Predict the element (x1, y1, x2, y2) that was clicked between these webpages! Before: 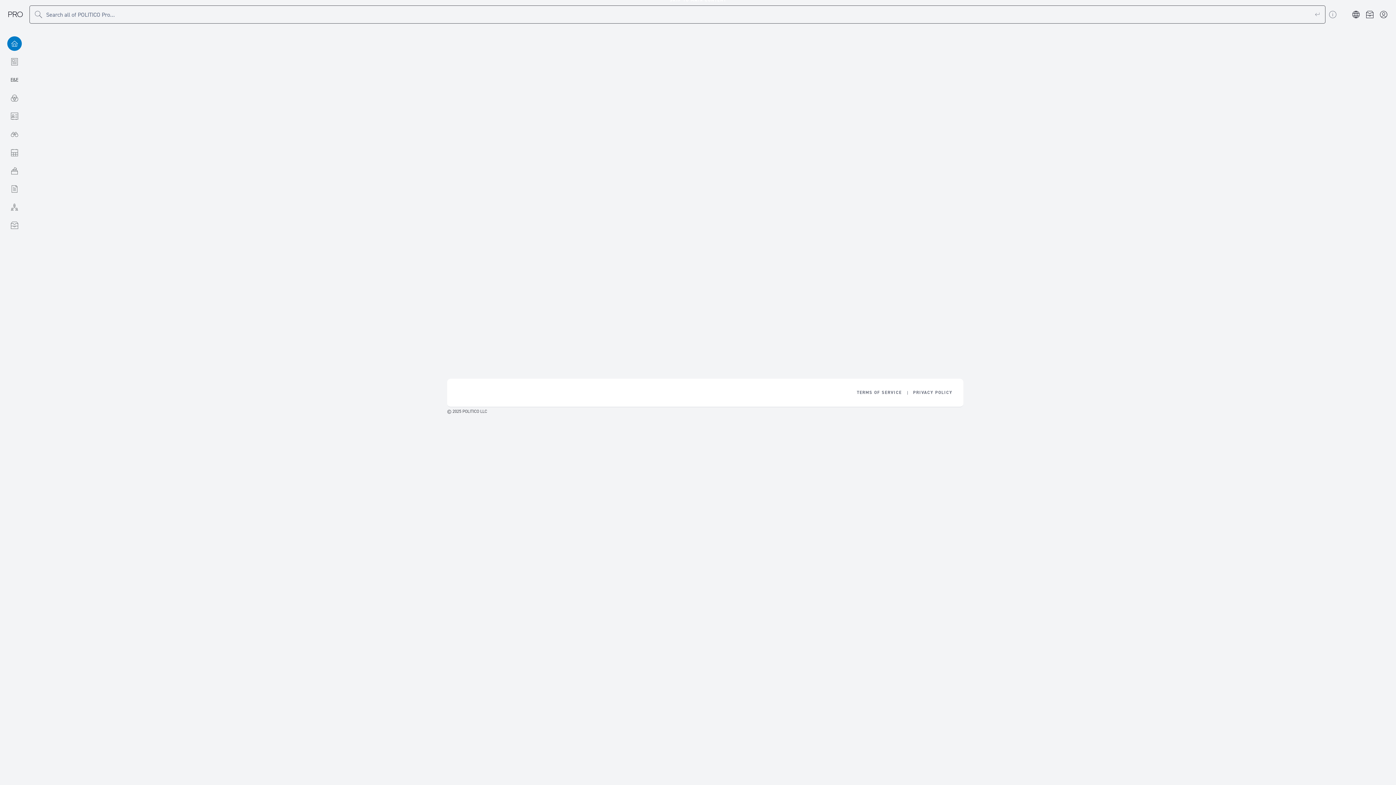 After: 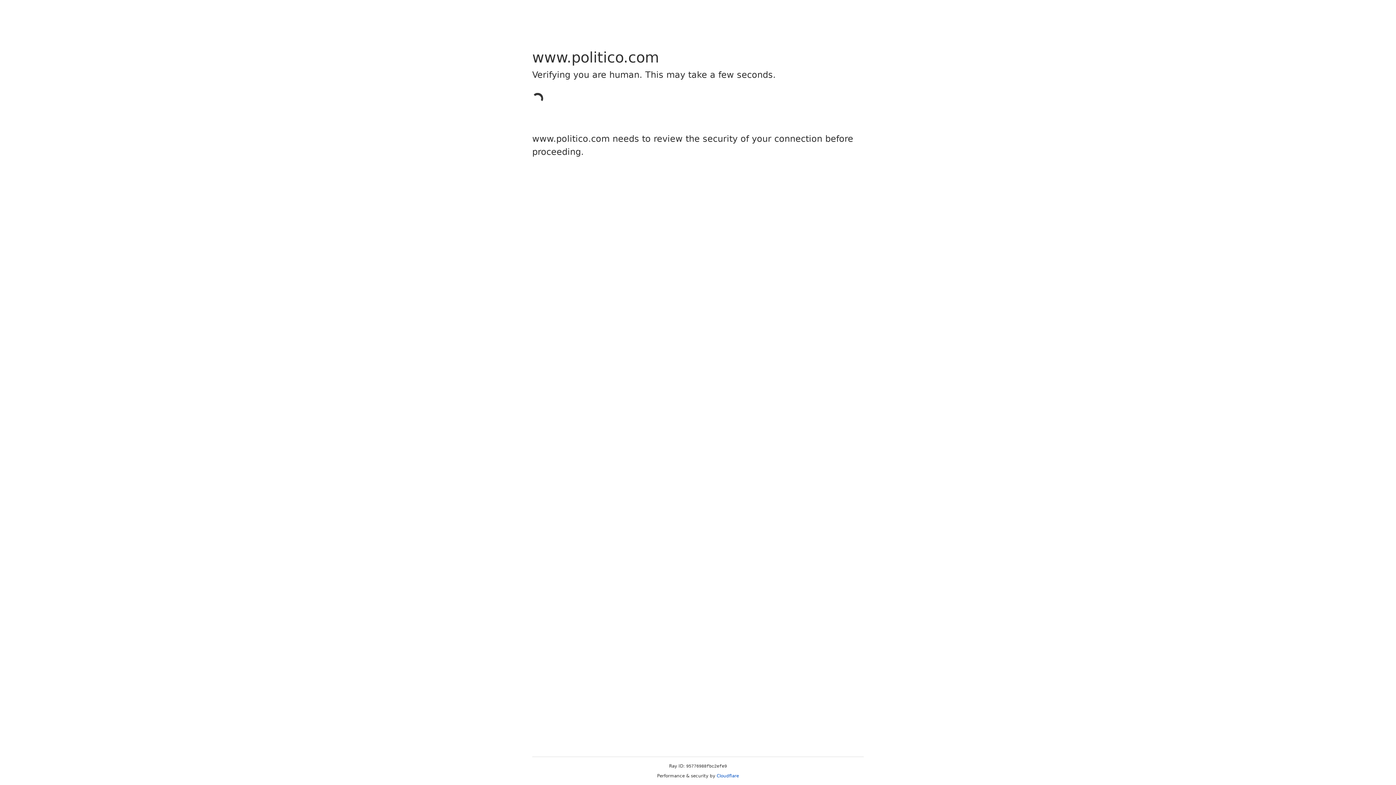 Action: label: Item 1 of 2. Terms of Service bbox: (857, 389, 902, 396)